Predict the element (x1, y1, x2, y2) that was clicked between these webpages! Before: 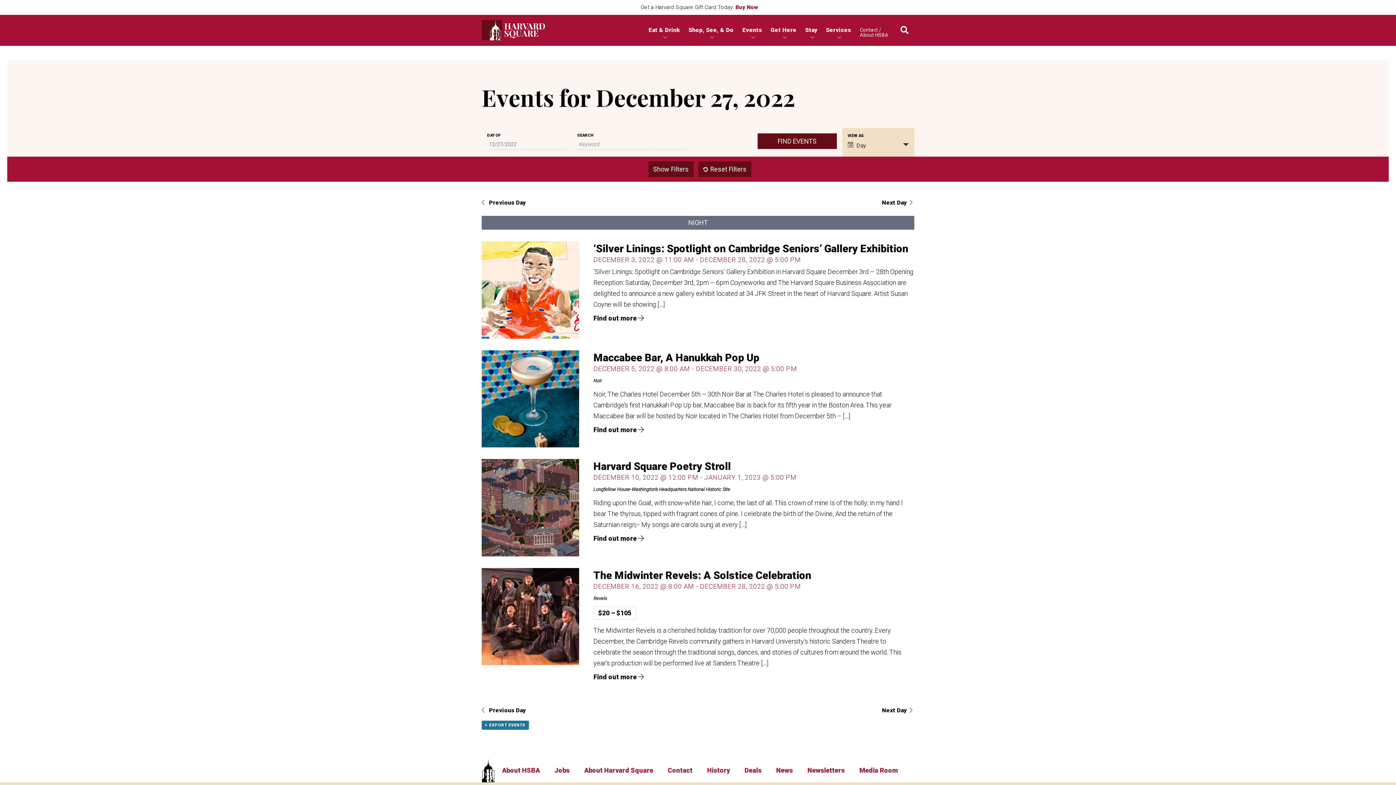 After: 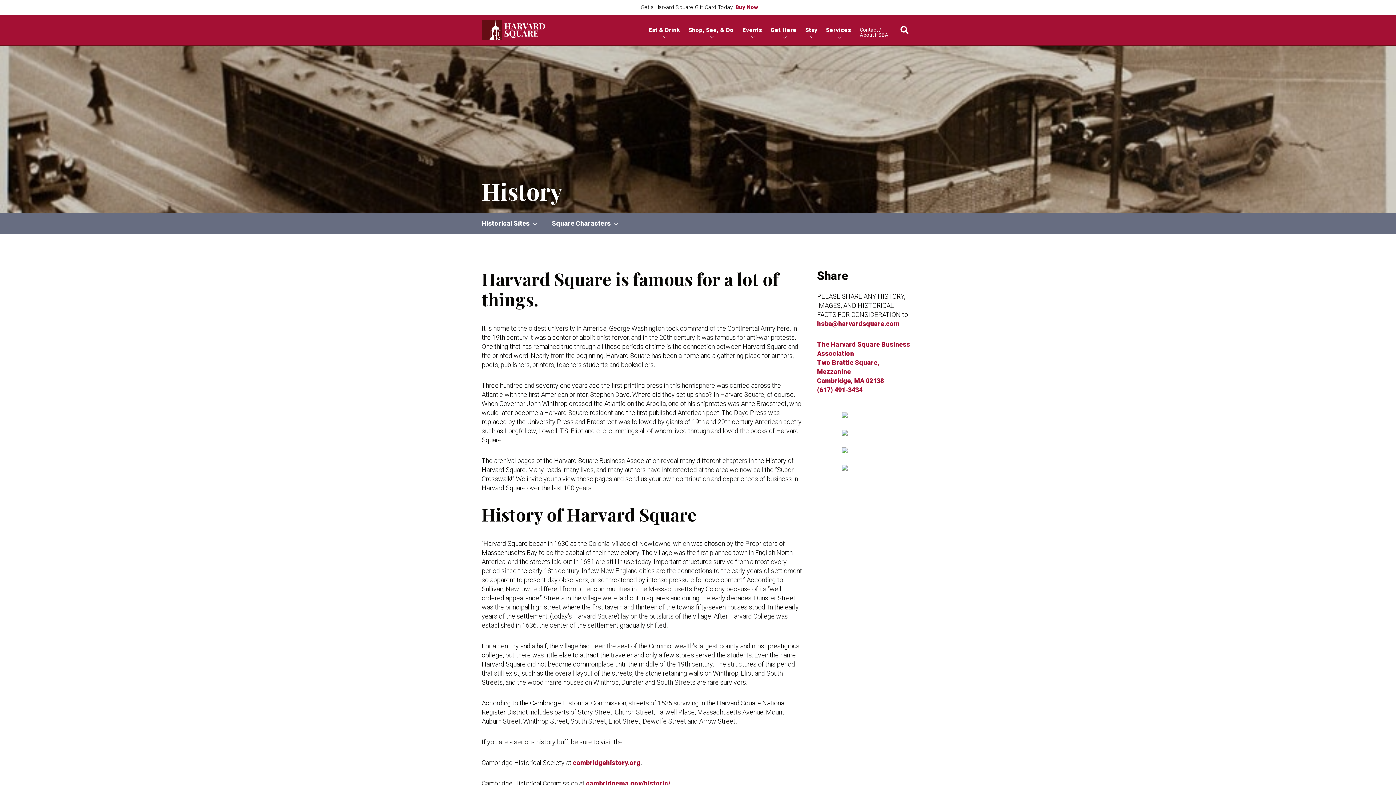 Action: bbox: (707, 767, 730, 774) label: History